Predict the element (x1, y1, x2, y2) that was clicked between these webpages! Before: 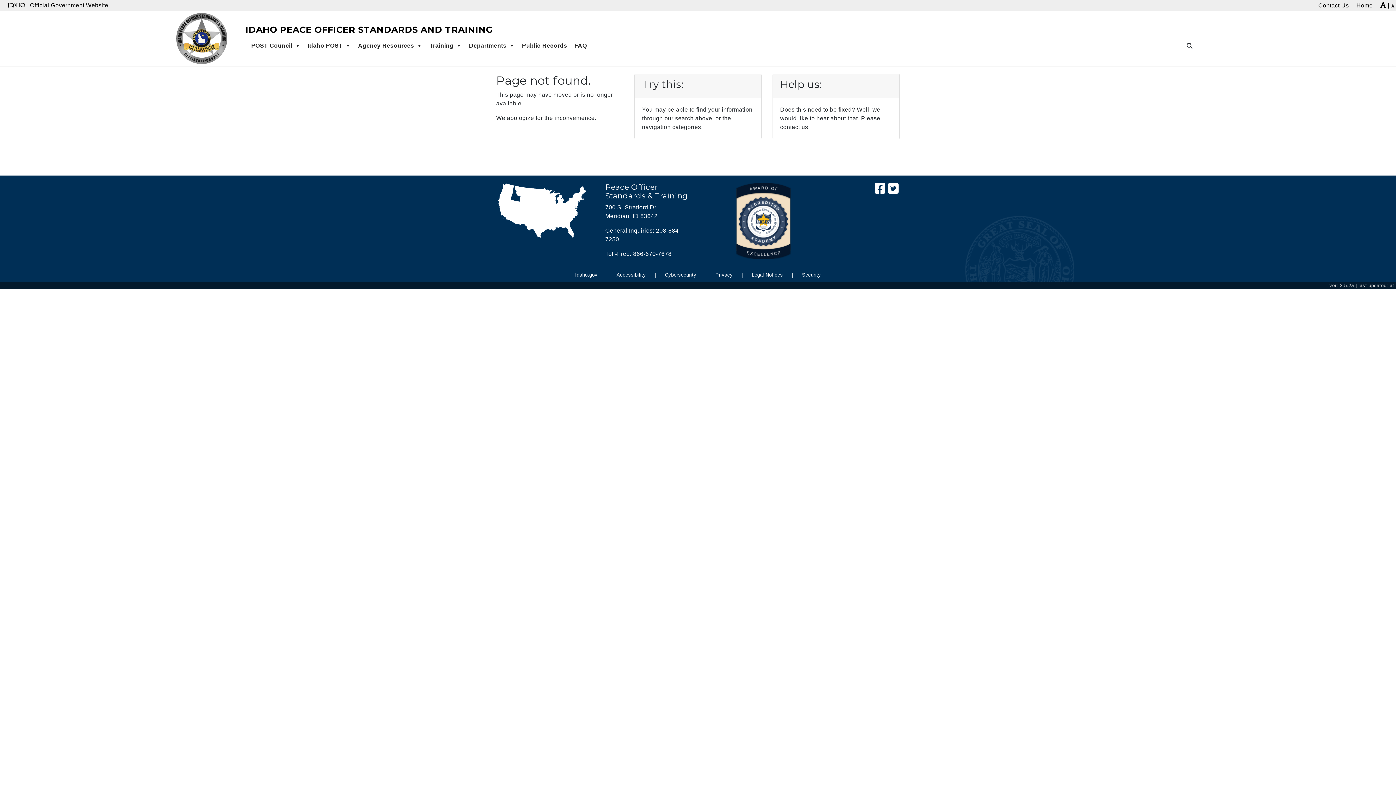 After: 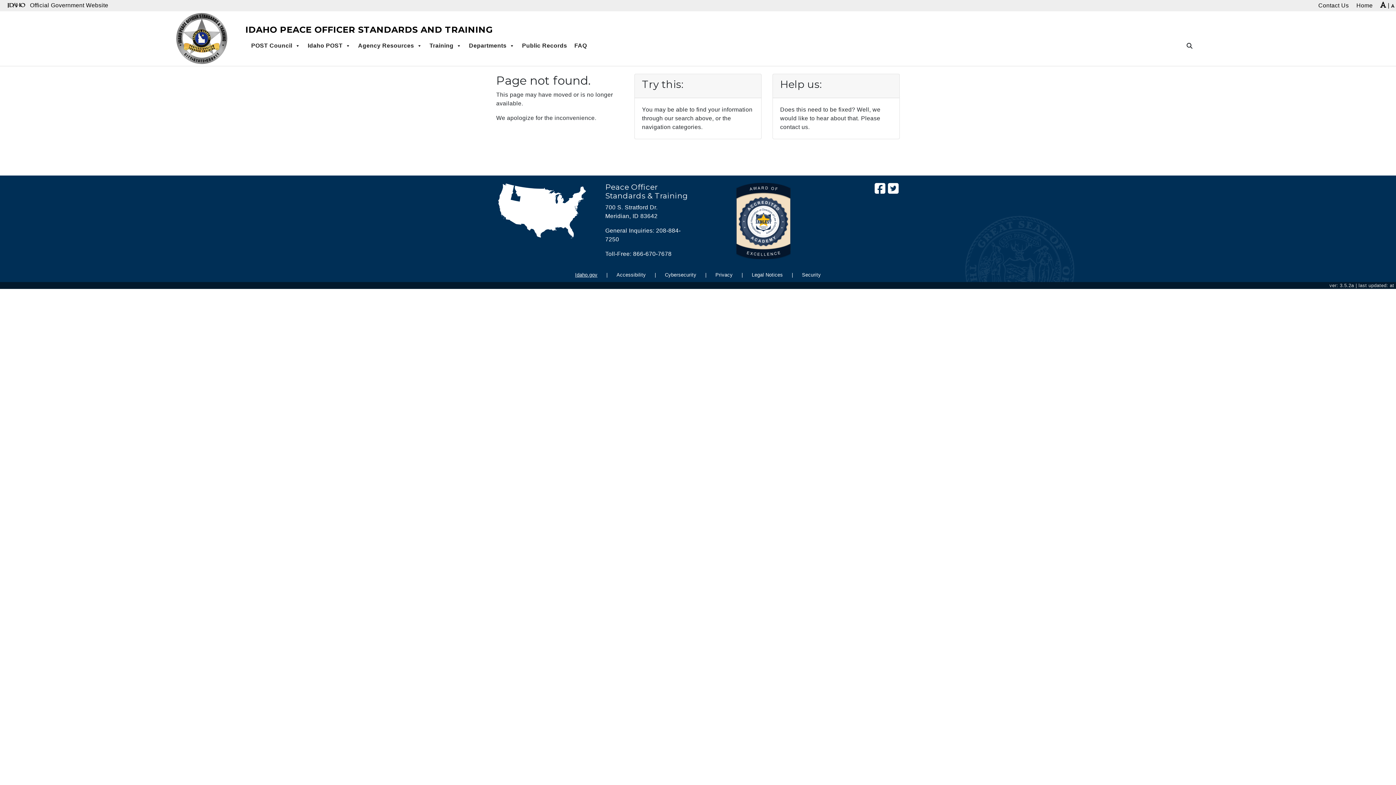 Action: label: Idaho.gov bbox: (568, 272, 604, 277)